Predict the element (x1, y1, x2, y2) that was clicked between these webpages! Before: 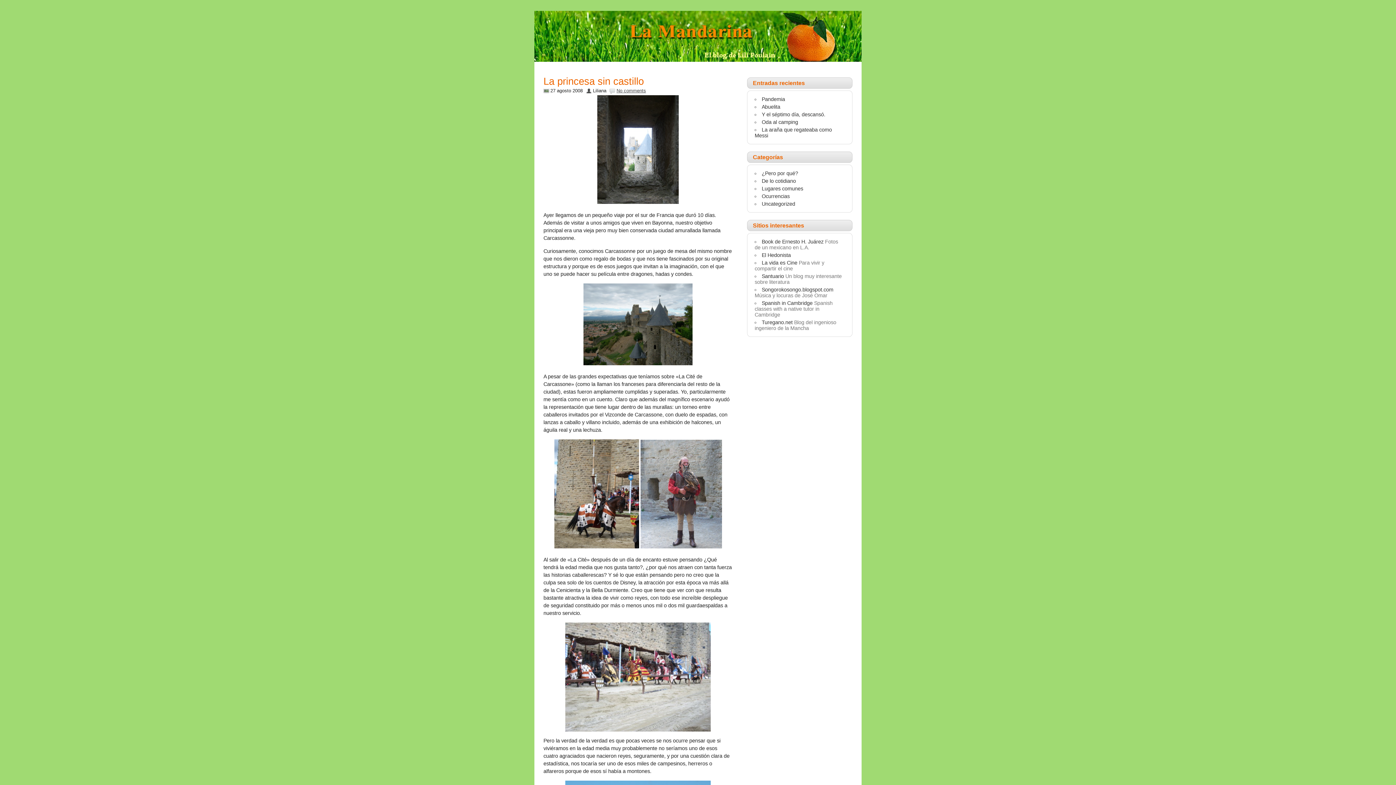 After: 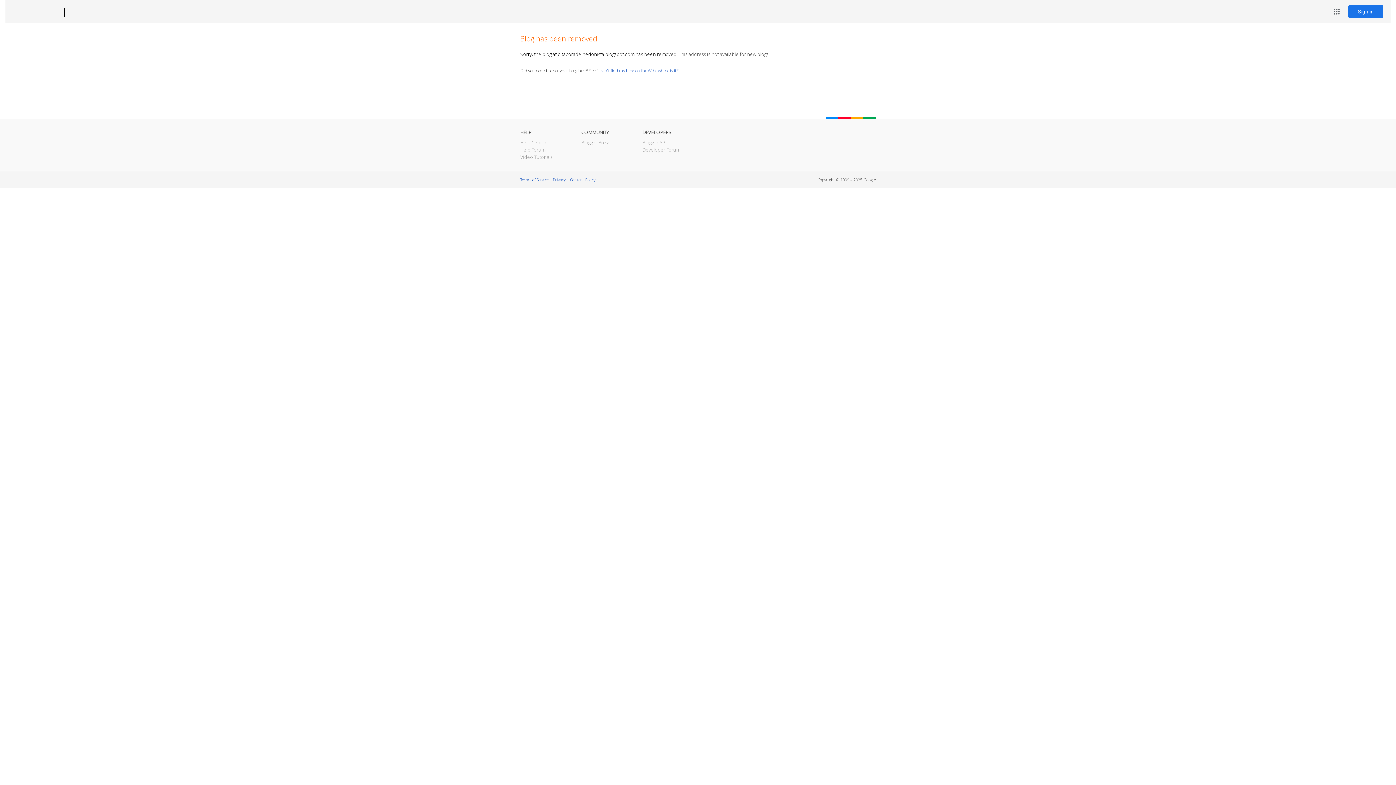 Action: bbox: (761, 252, 791, 258) label: El Hedonista